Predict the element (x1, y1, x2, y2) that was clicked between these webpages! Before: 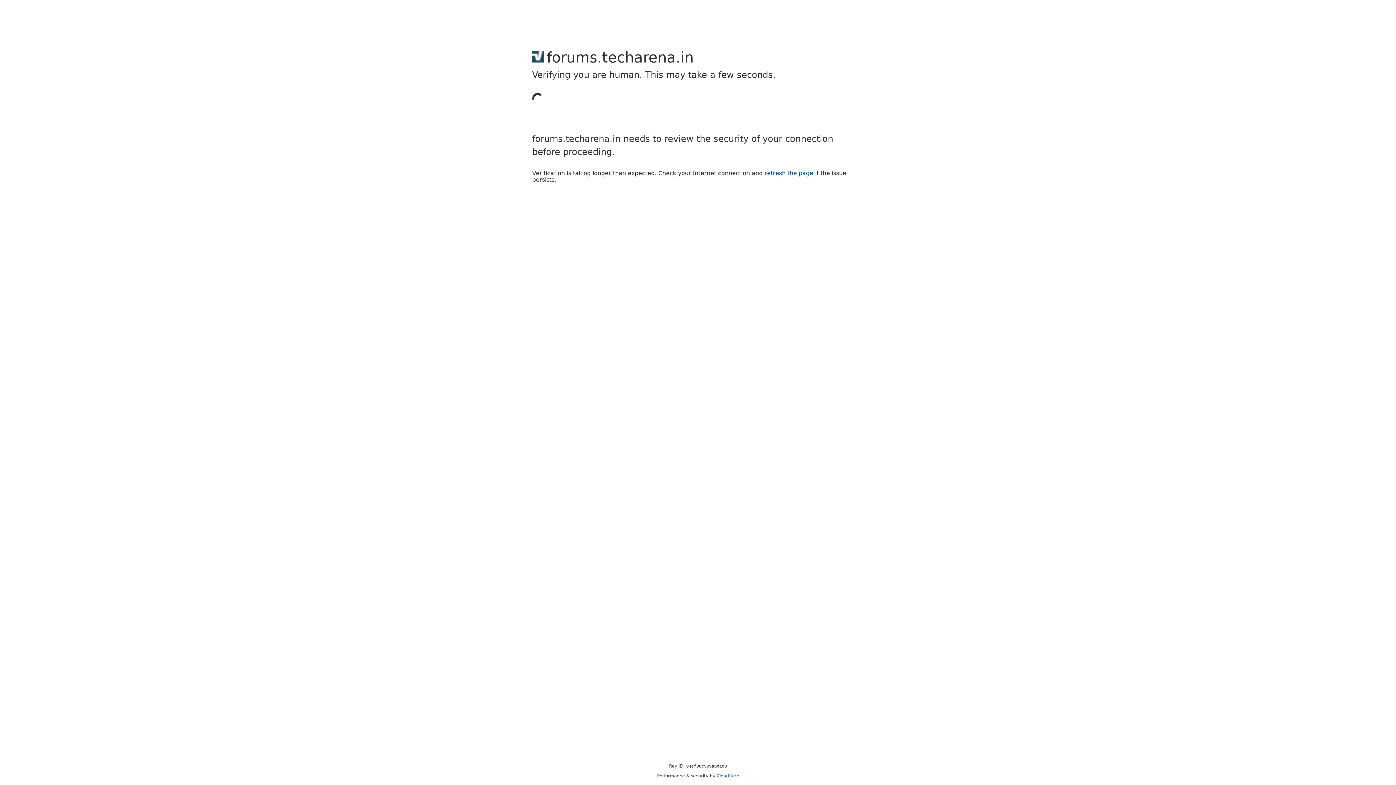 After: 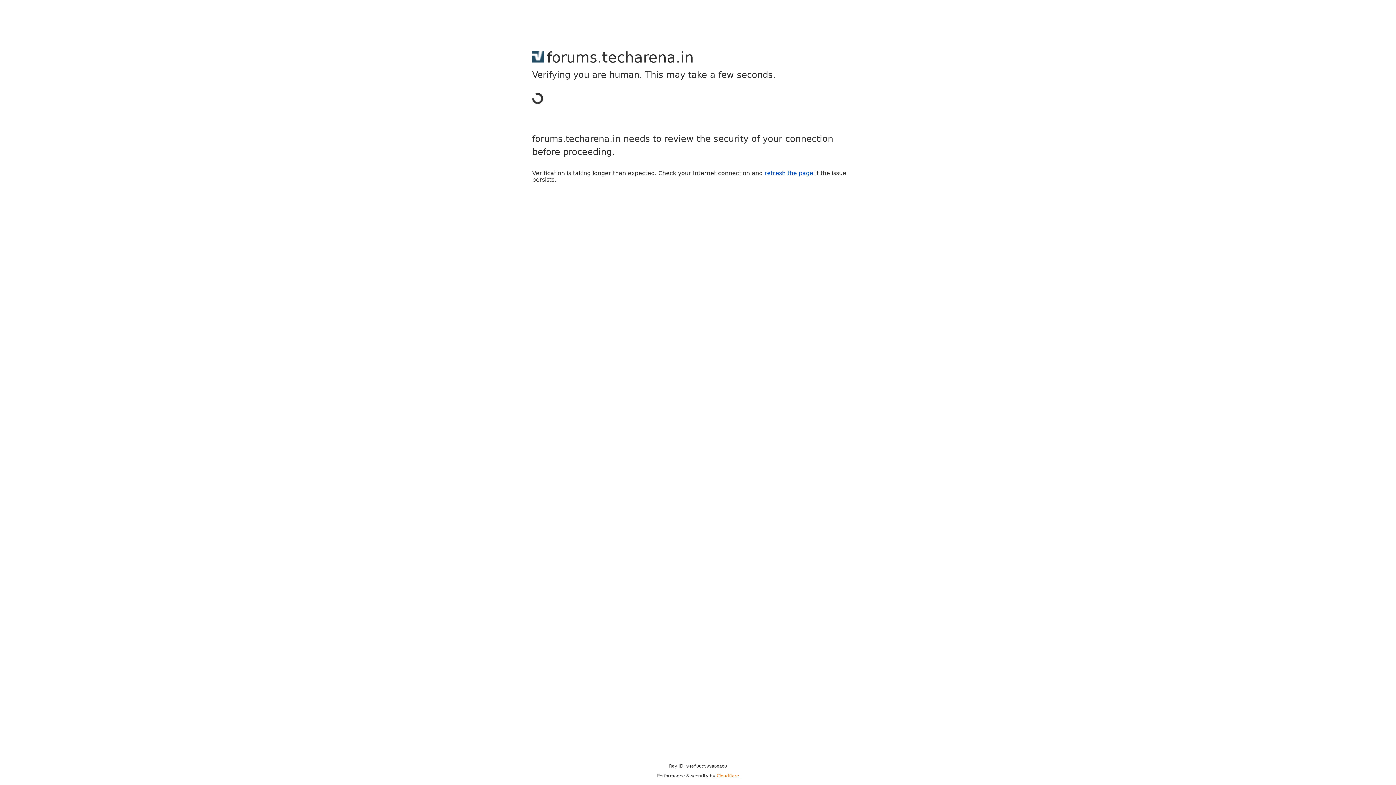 Action: bbox: (716, 773, 739, 778) label: Cloudflare